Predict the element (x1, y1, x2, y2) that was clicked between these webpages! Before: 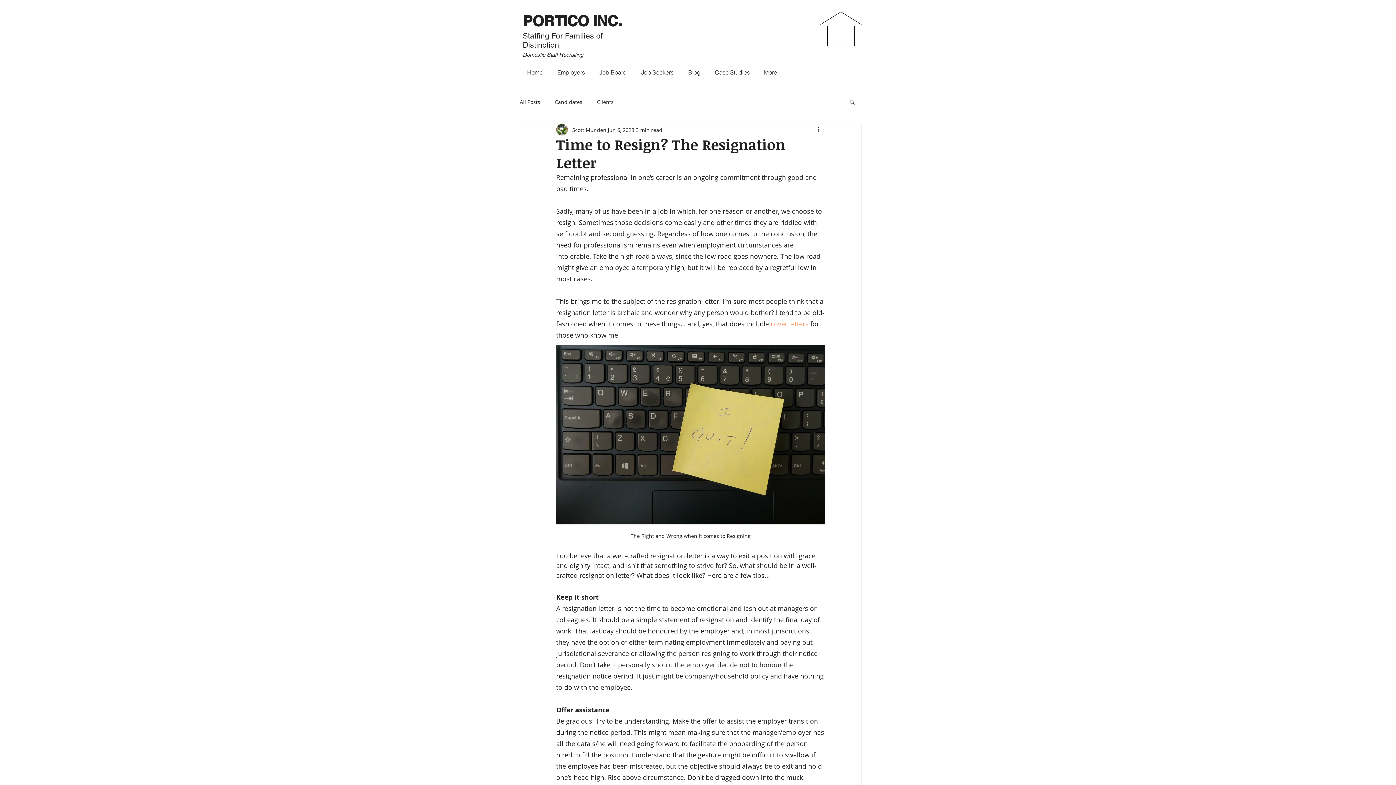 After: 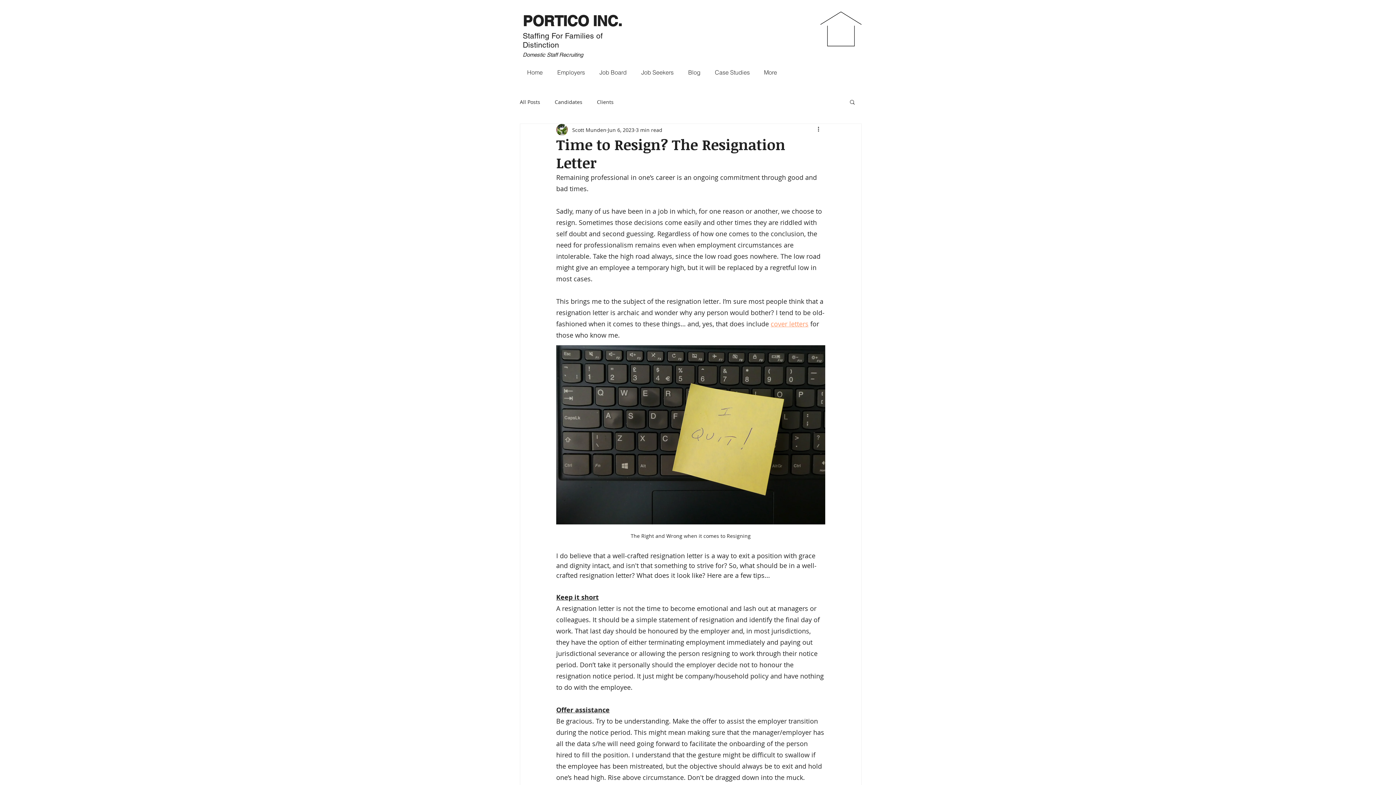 Action: label: cover letters bbox: (770, 319, 808, 328)